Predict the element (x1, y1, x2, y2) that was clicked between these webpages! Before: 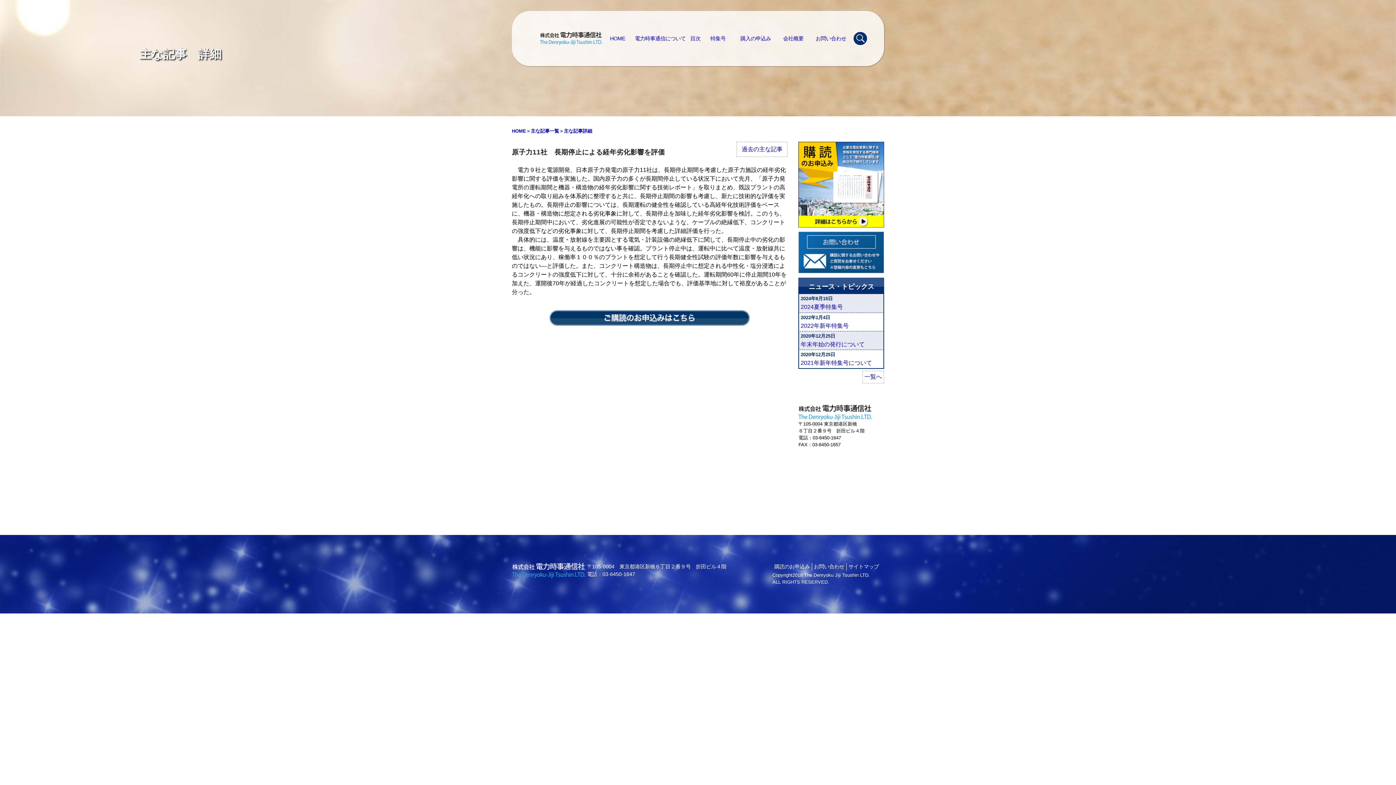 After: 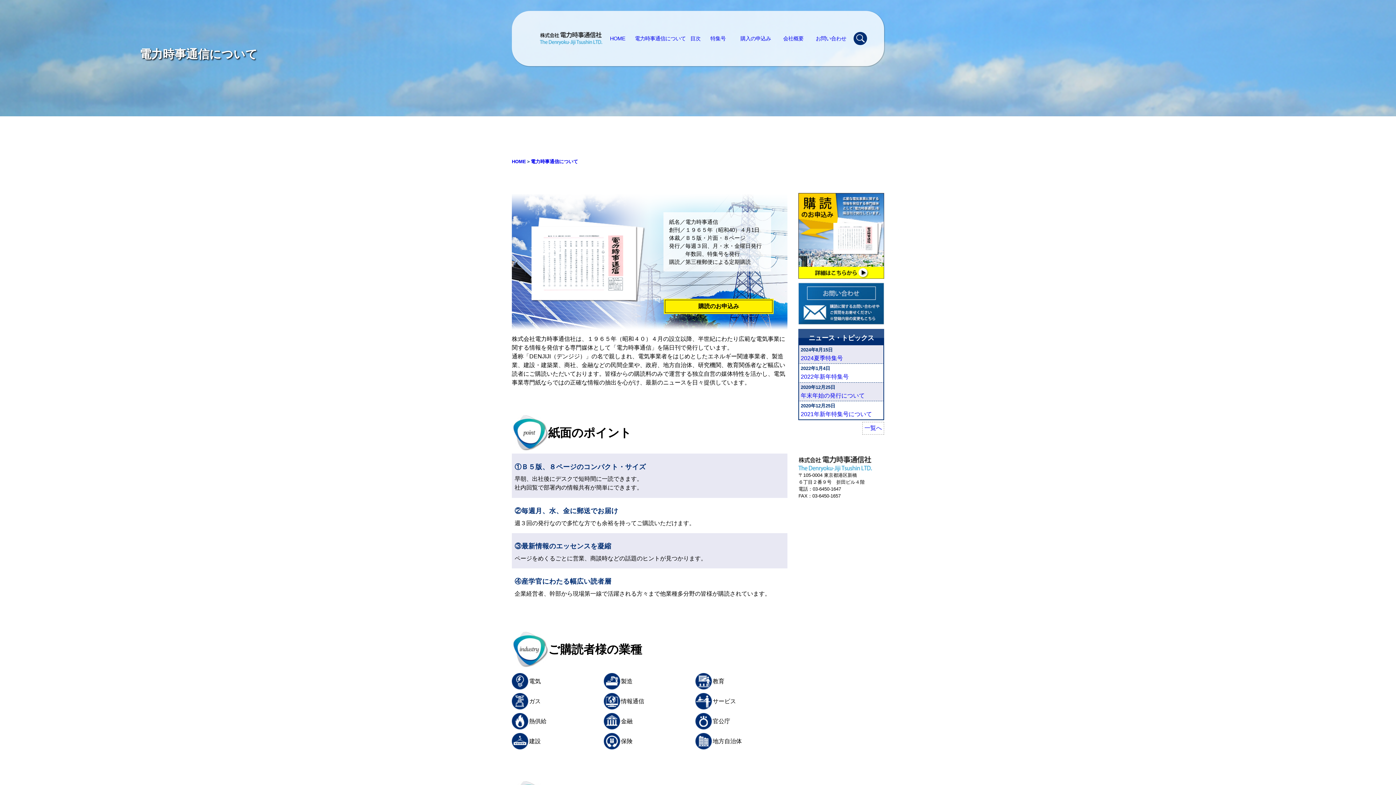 Action: label: 電力時事通信について bbox: (635, 35, 685, 41)